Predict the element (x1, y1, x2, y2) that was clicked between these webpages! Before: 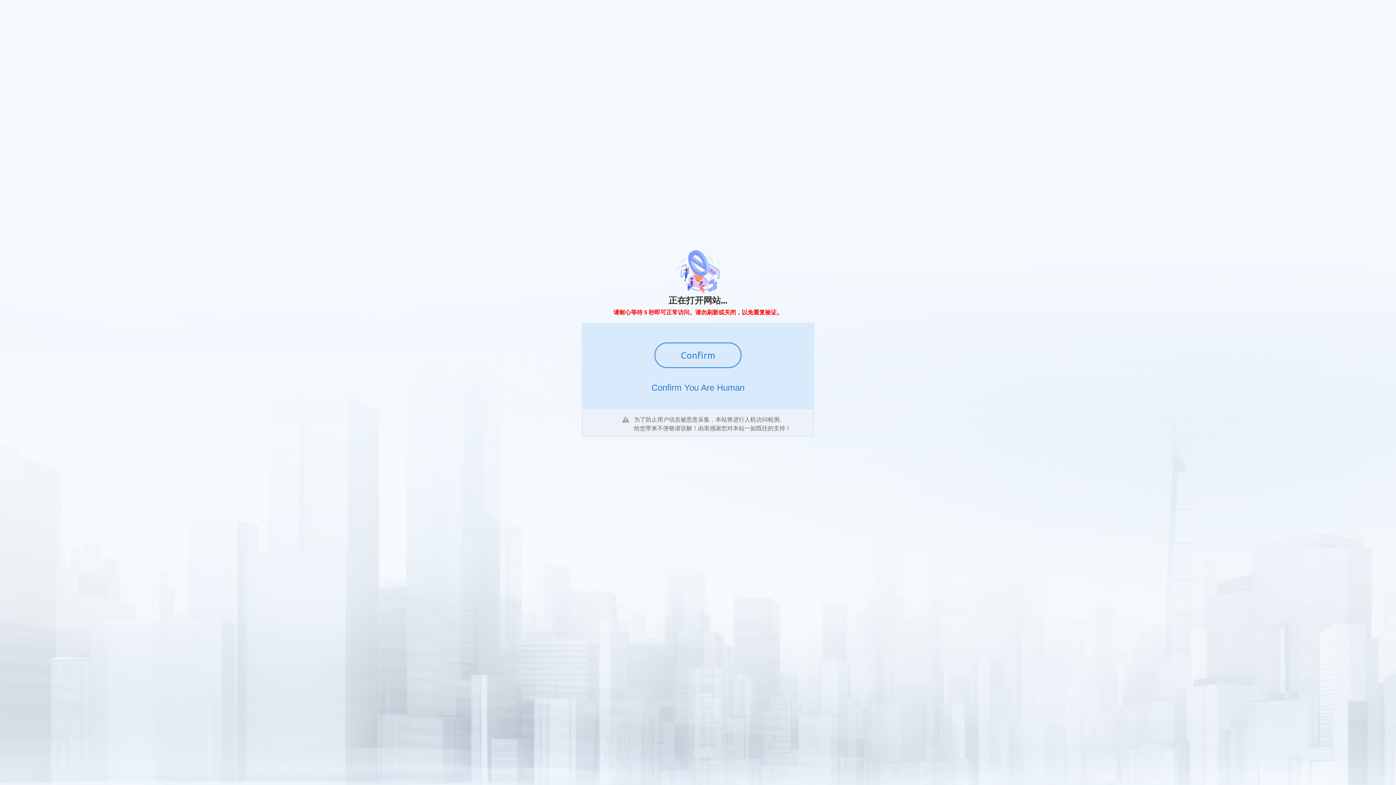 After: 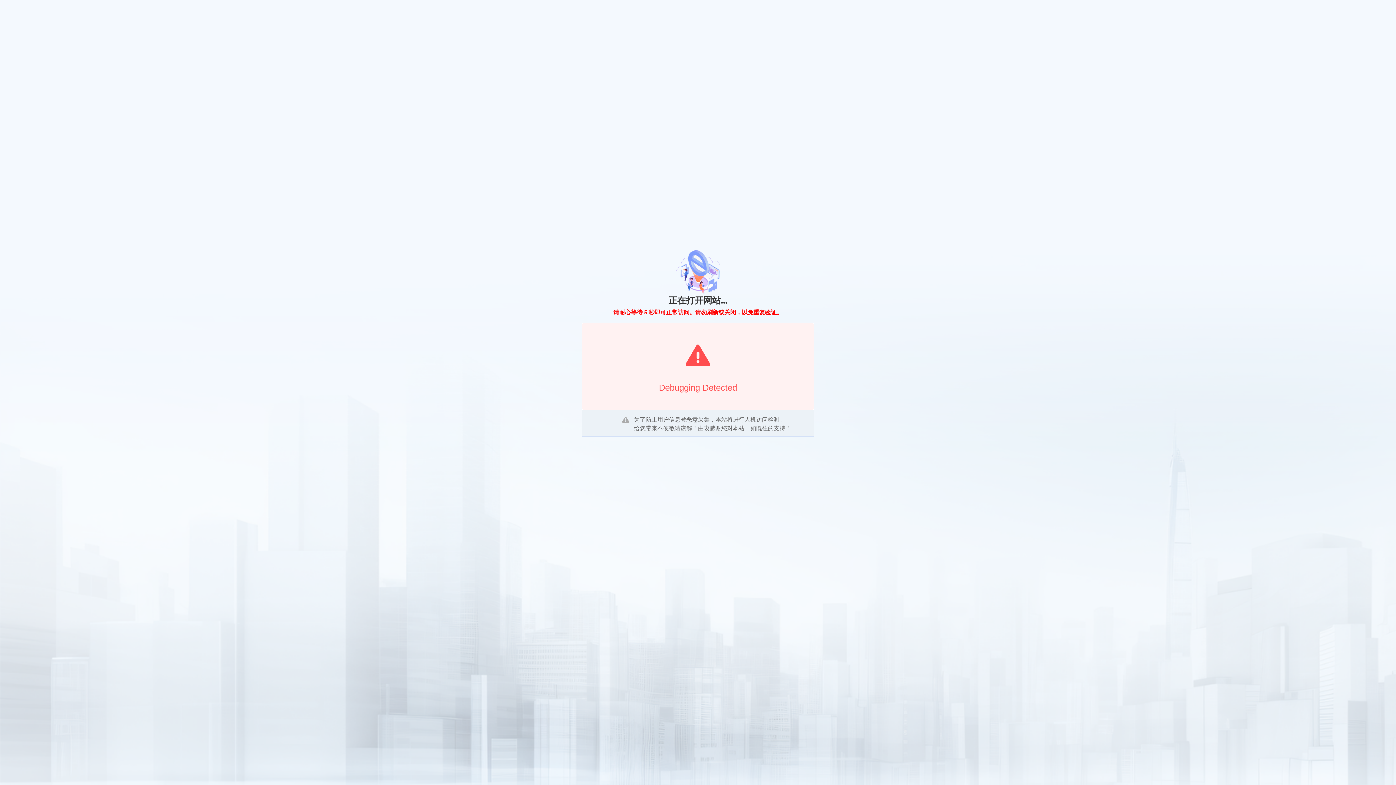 Action: bbox: (654, 342, 741, 368) label: Confirm